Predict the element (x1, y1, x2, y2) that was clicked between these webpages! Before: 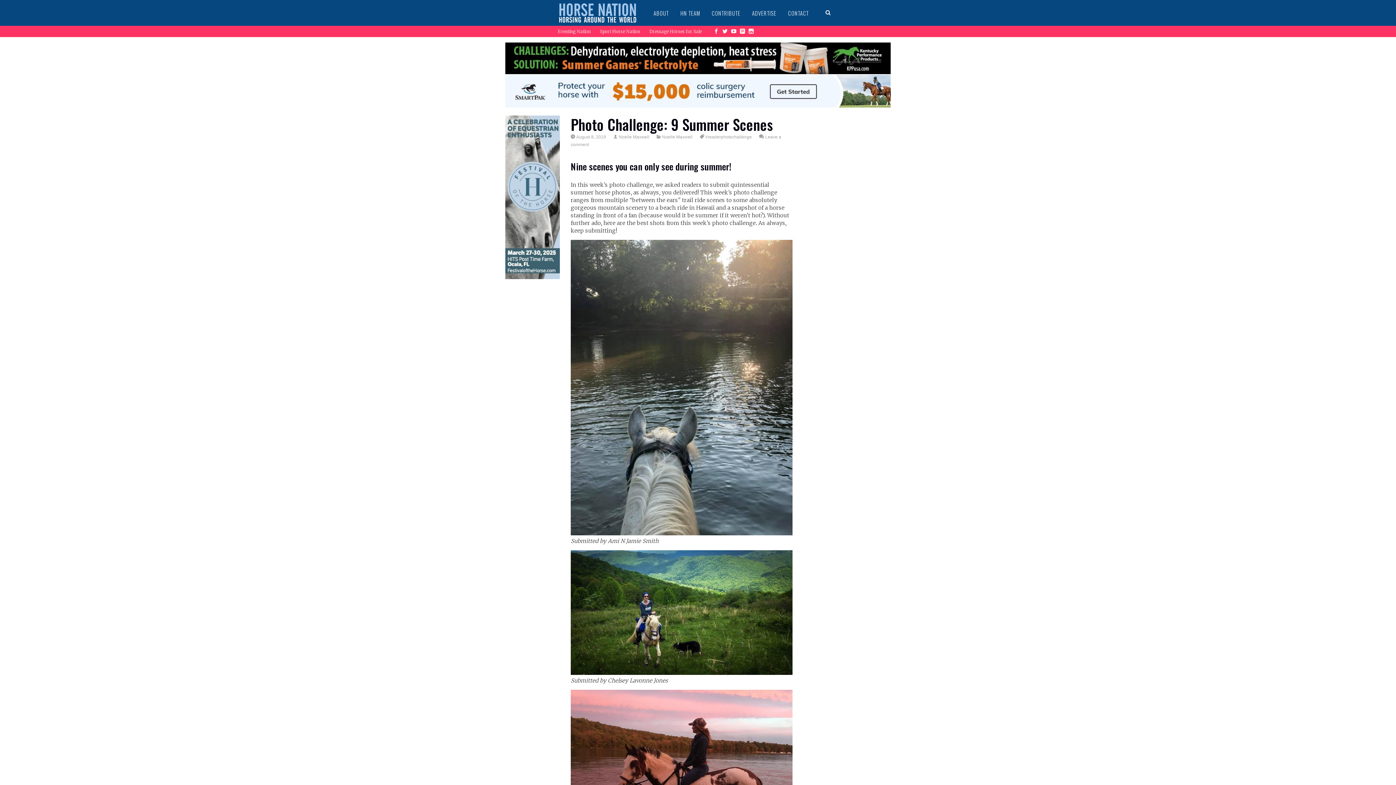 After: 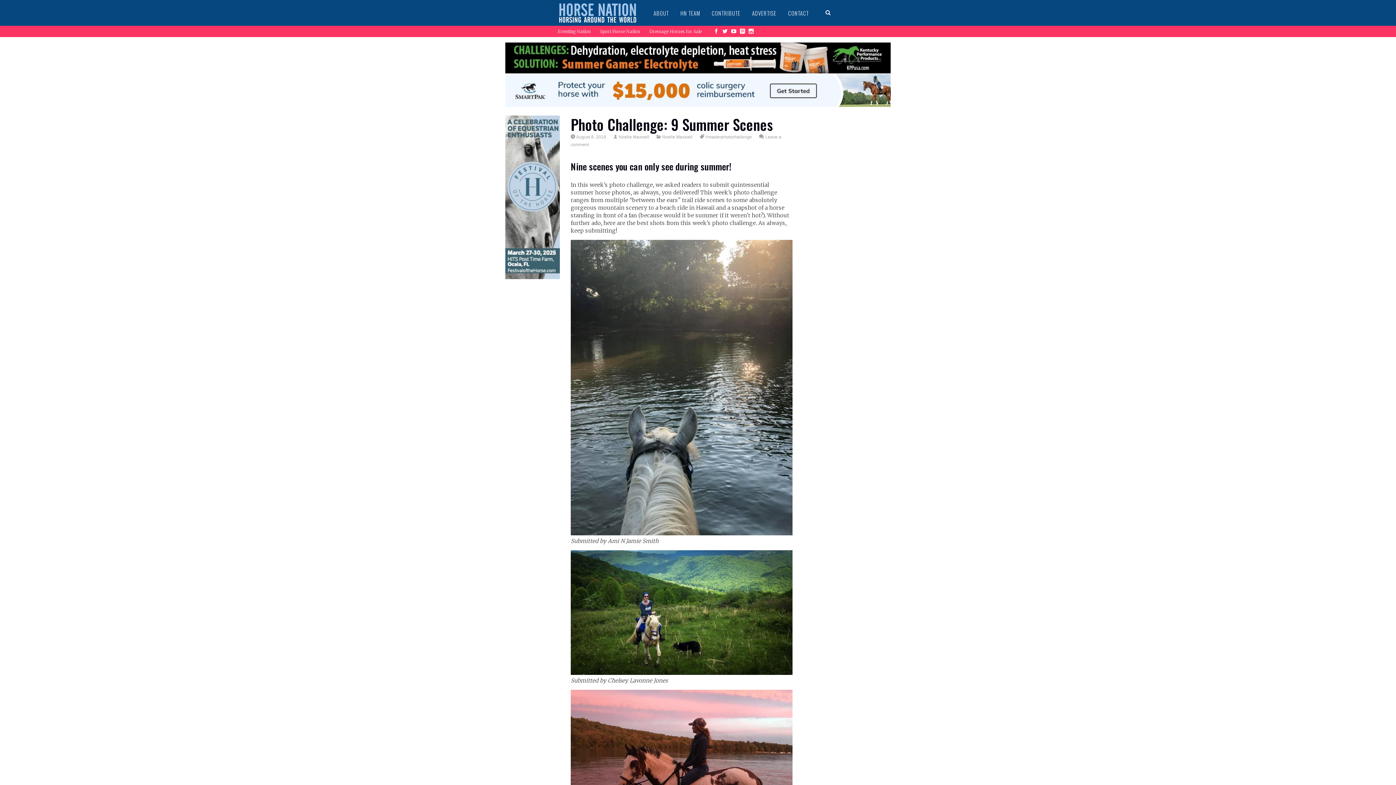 Action: bbox: (505, 102, 904, 109)